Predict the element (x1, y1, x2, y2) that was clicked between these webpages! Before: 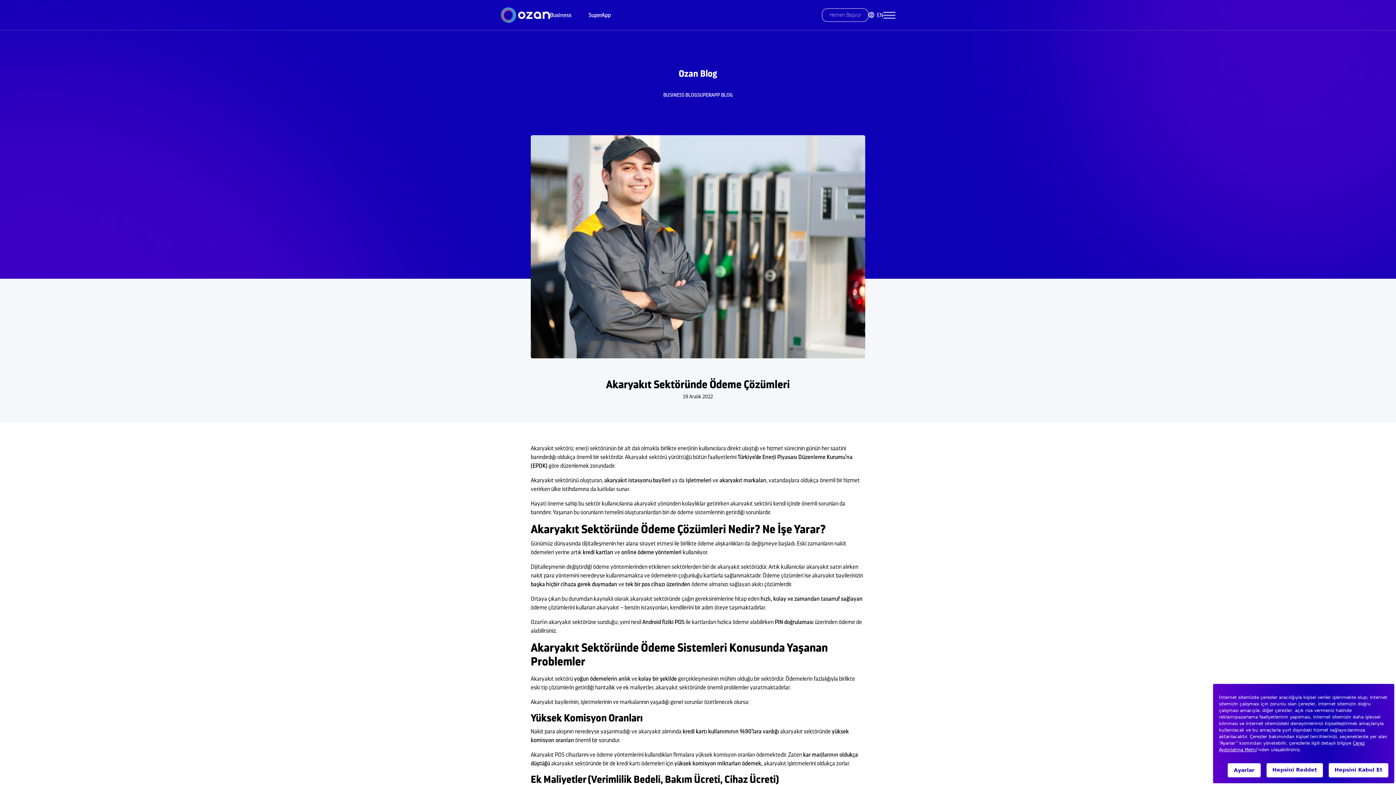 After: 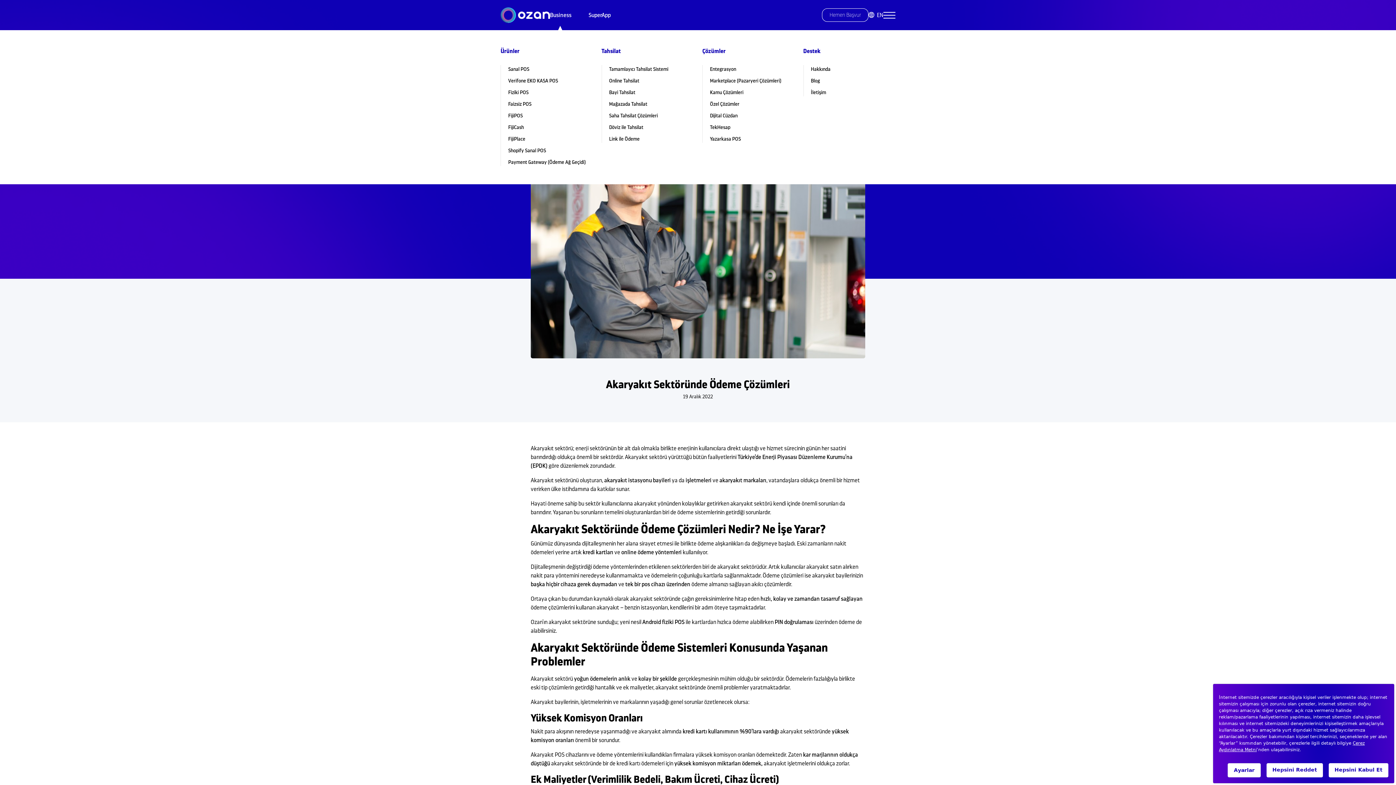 Action: label: Business bbox: (550, 12, 571, 18)